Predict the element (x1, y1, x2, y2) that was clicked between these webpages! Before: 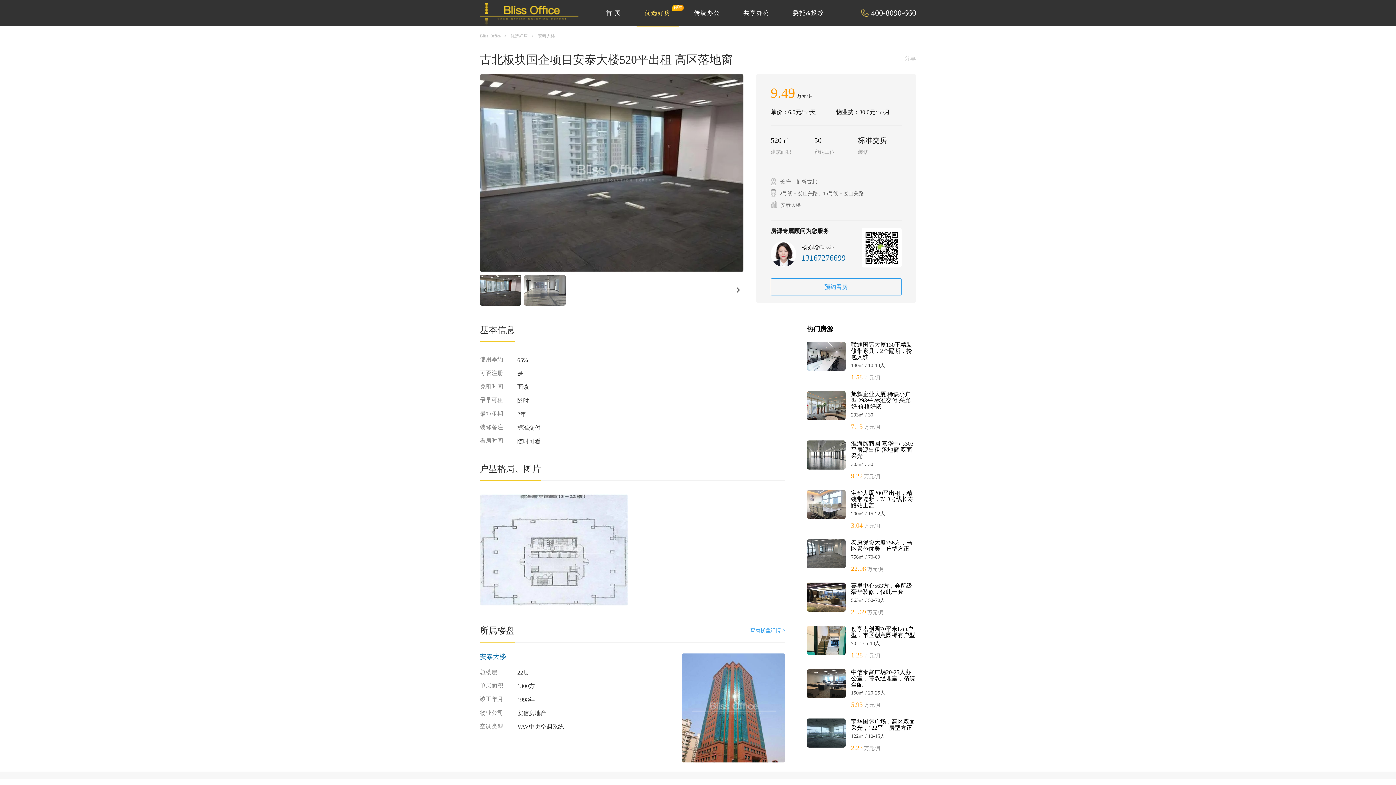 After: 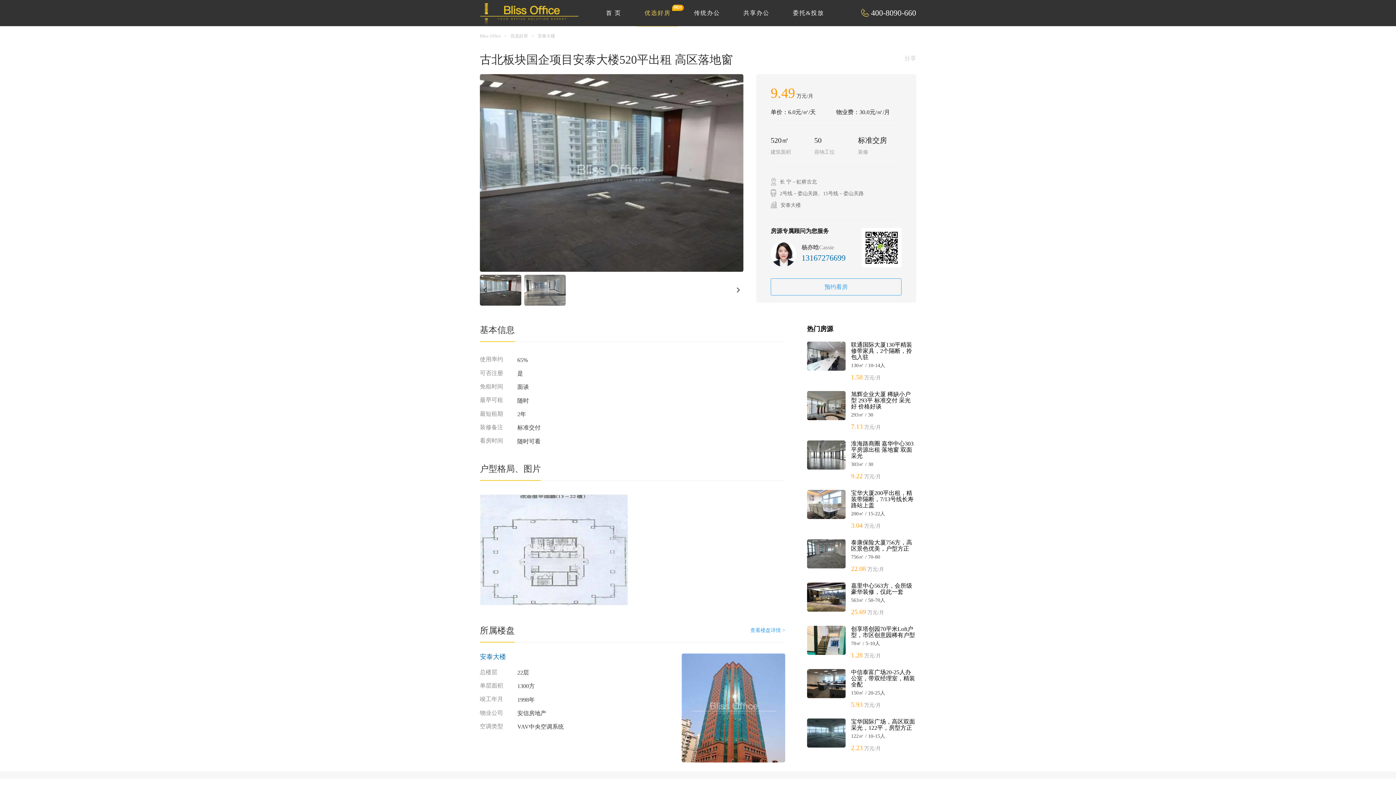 Action: label: 安泰大楼 bbox: (537, 33, 555, 38)